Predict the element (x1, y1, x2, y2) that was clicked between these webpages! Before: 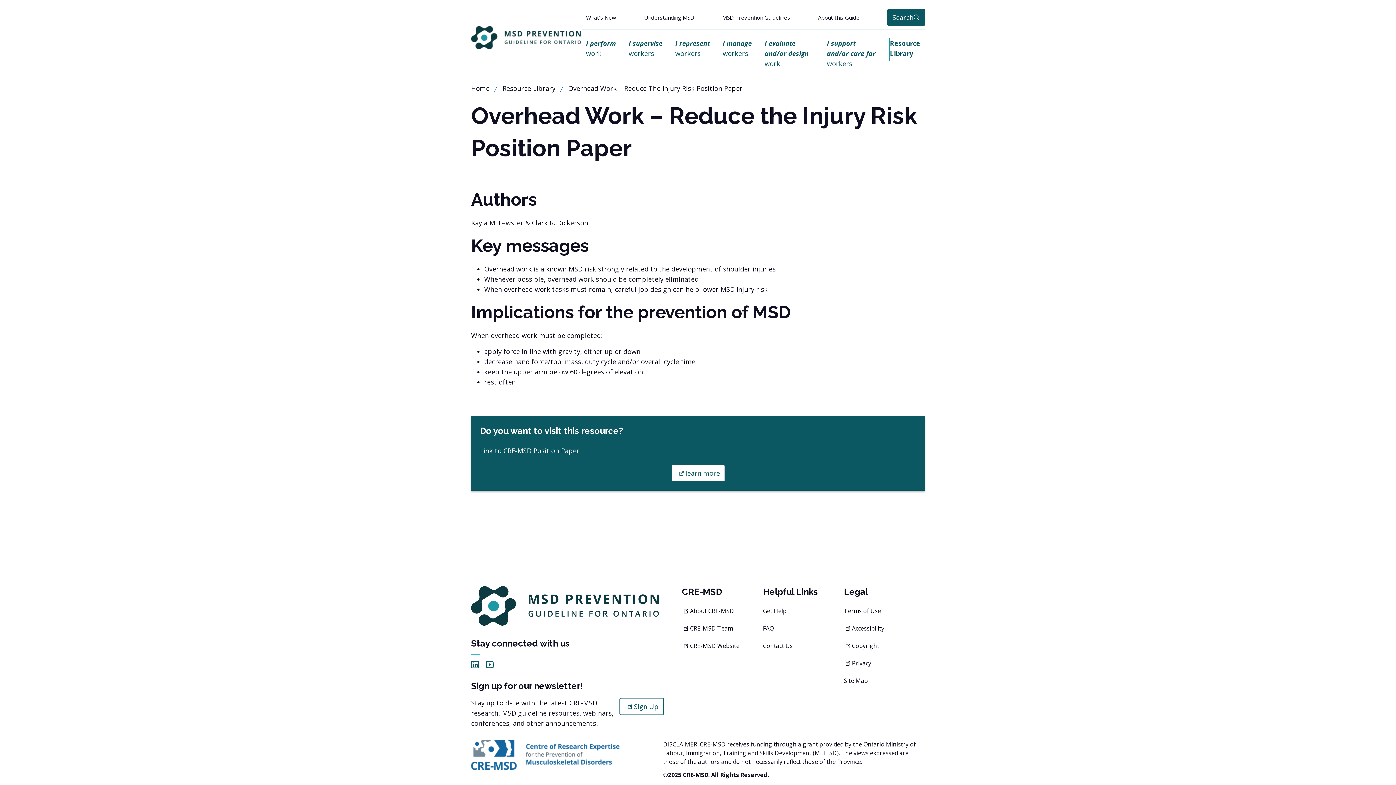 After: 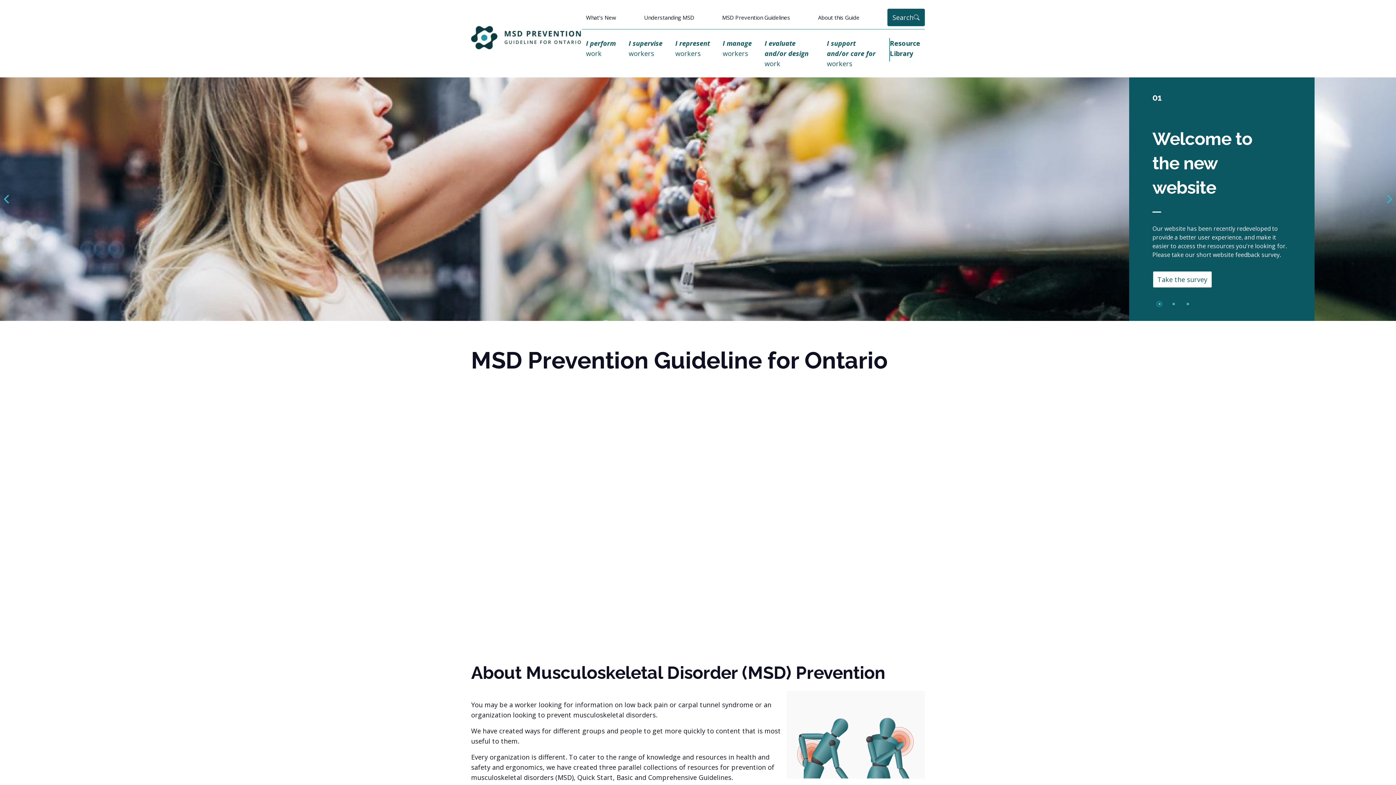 Action: label: Home bbox: (471, 84, 489, 92)